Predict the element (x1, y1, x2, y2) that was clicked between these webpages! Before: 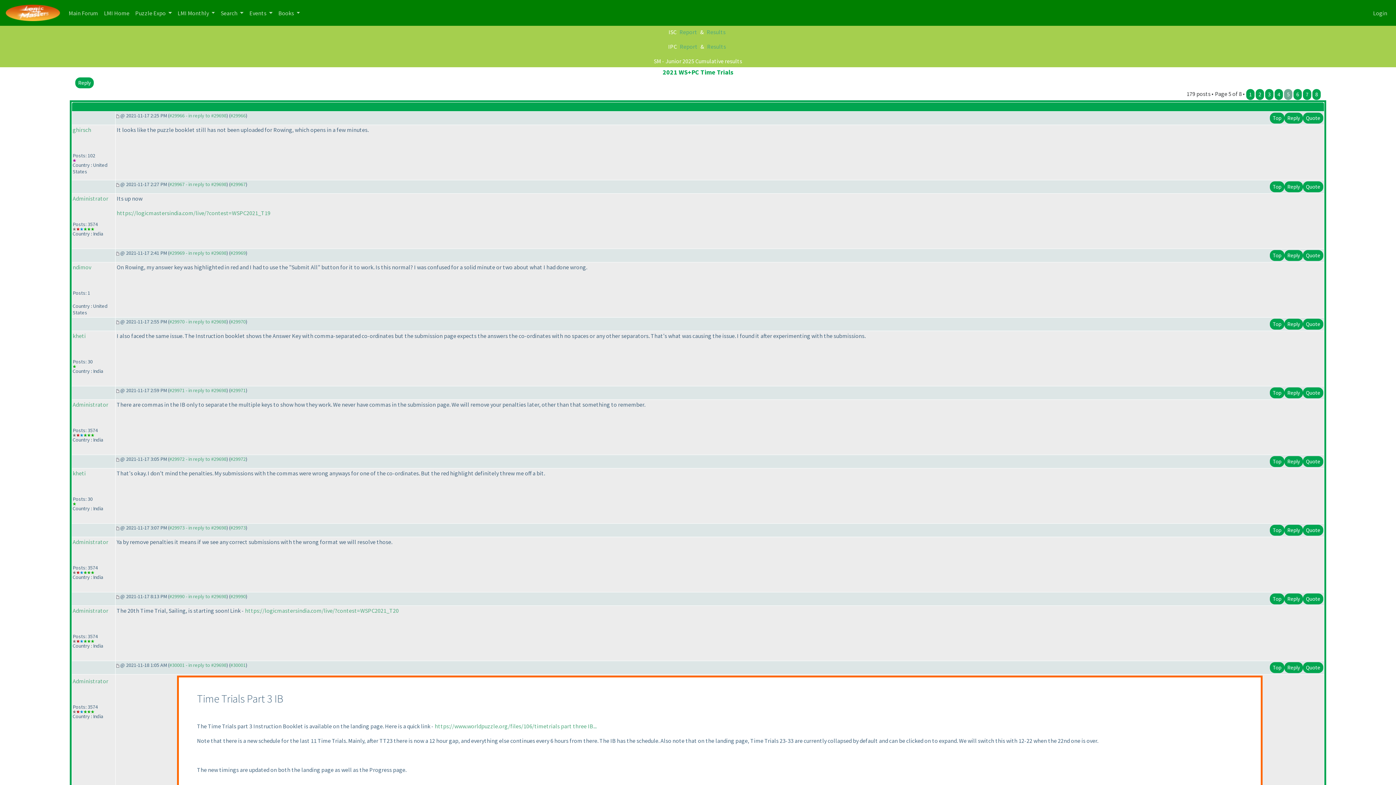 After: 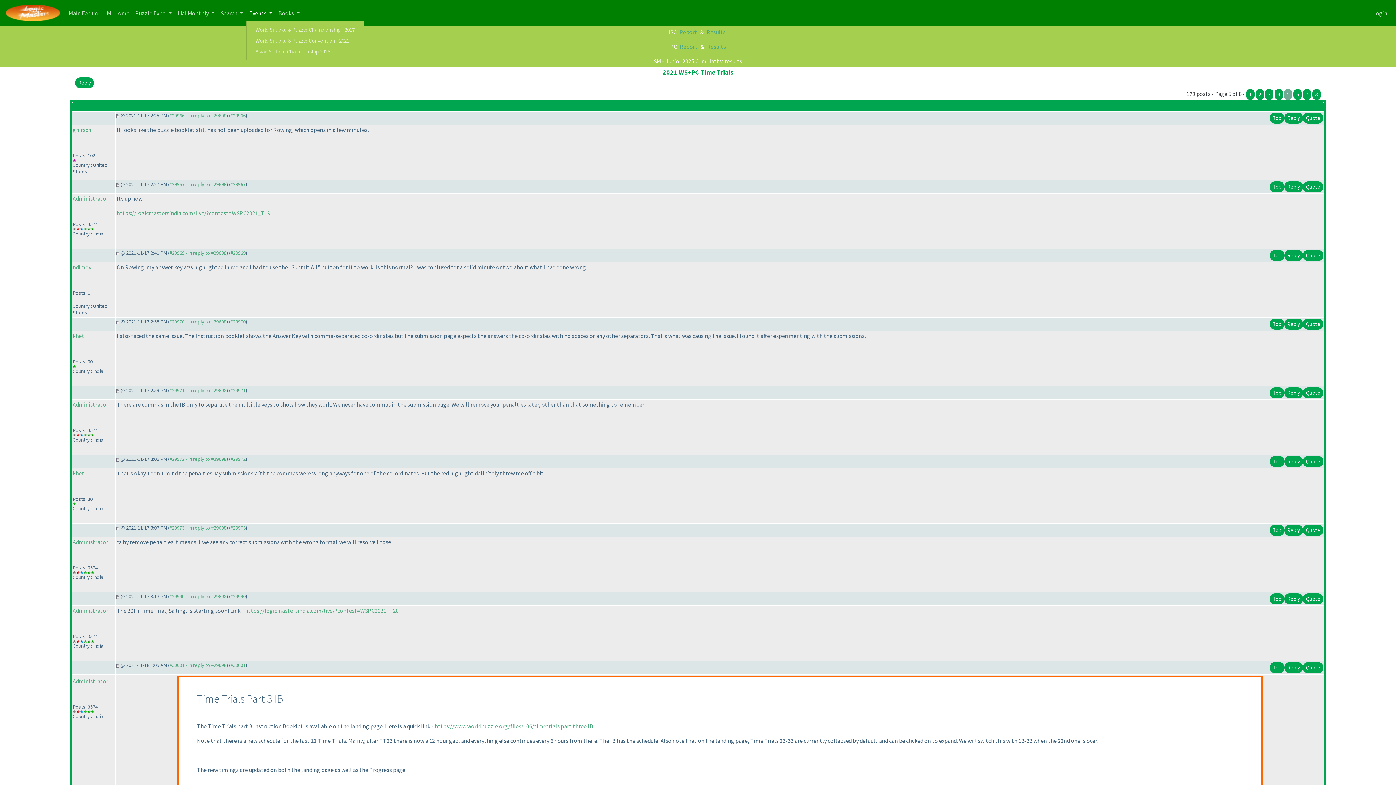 Action: label: Events  bbox: (246, 5, 275, 20)